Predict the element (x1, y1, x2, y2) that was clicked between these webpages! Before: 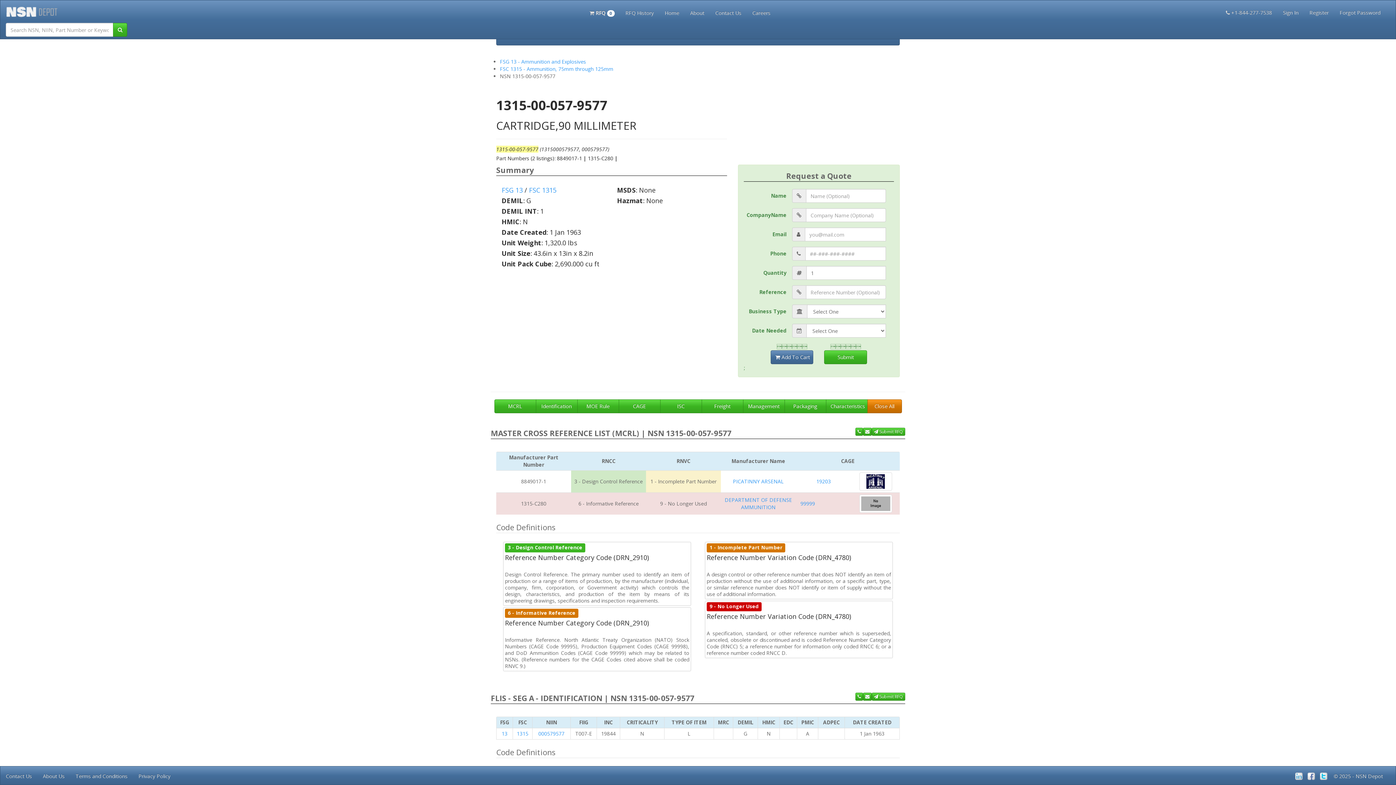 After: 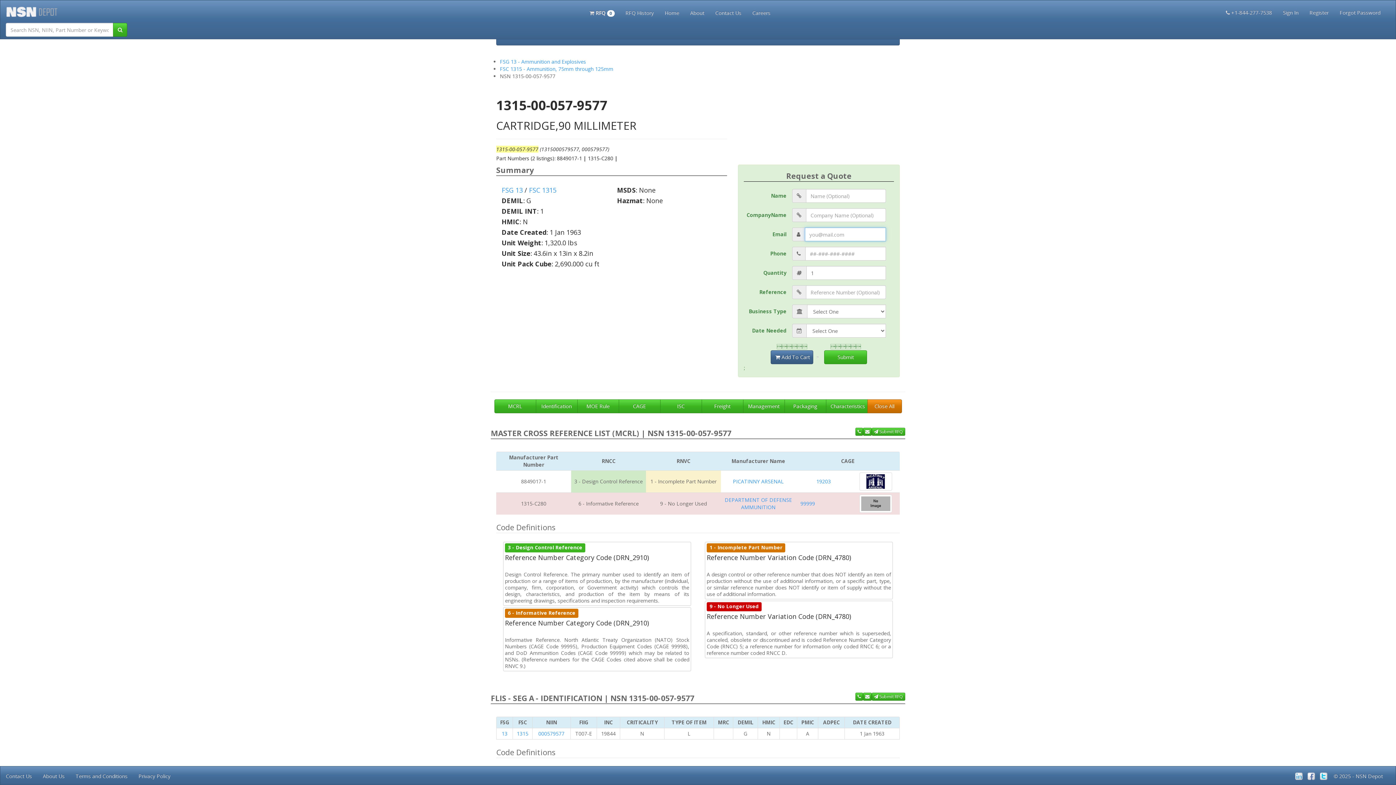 Action: bbox: (770, 350, 813, 364) label:  Add To Cart